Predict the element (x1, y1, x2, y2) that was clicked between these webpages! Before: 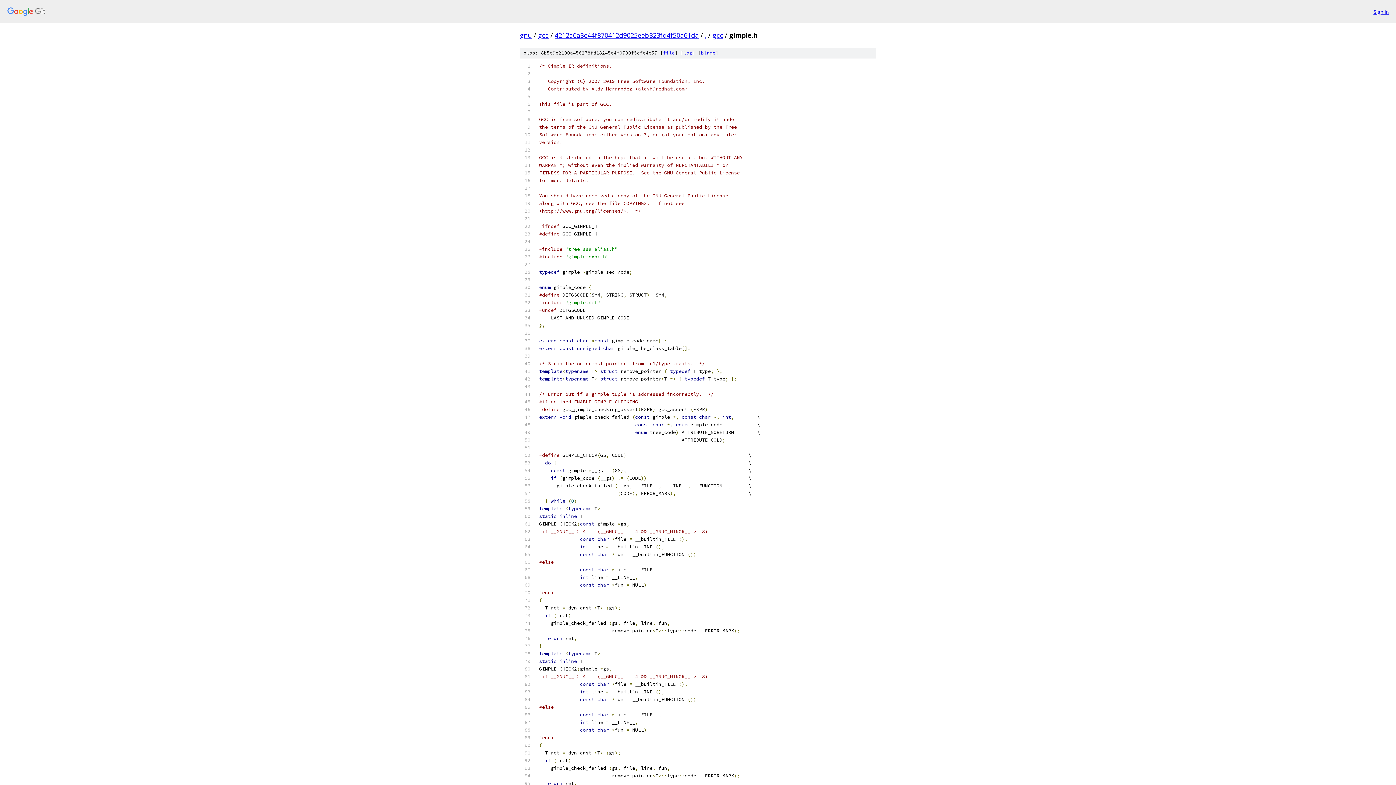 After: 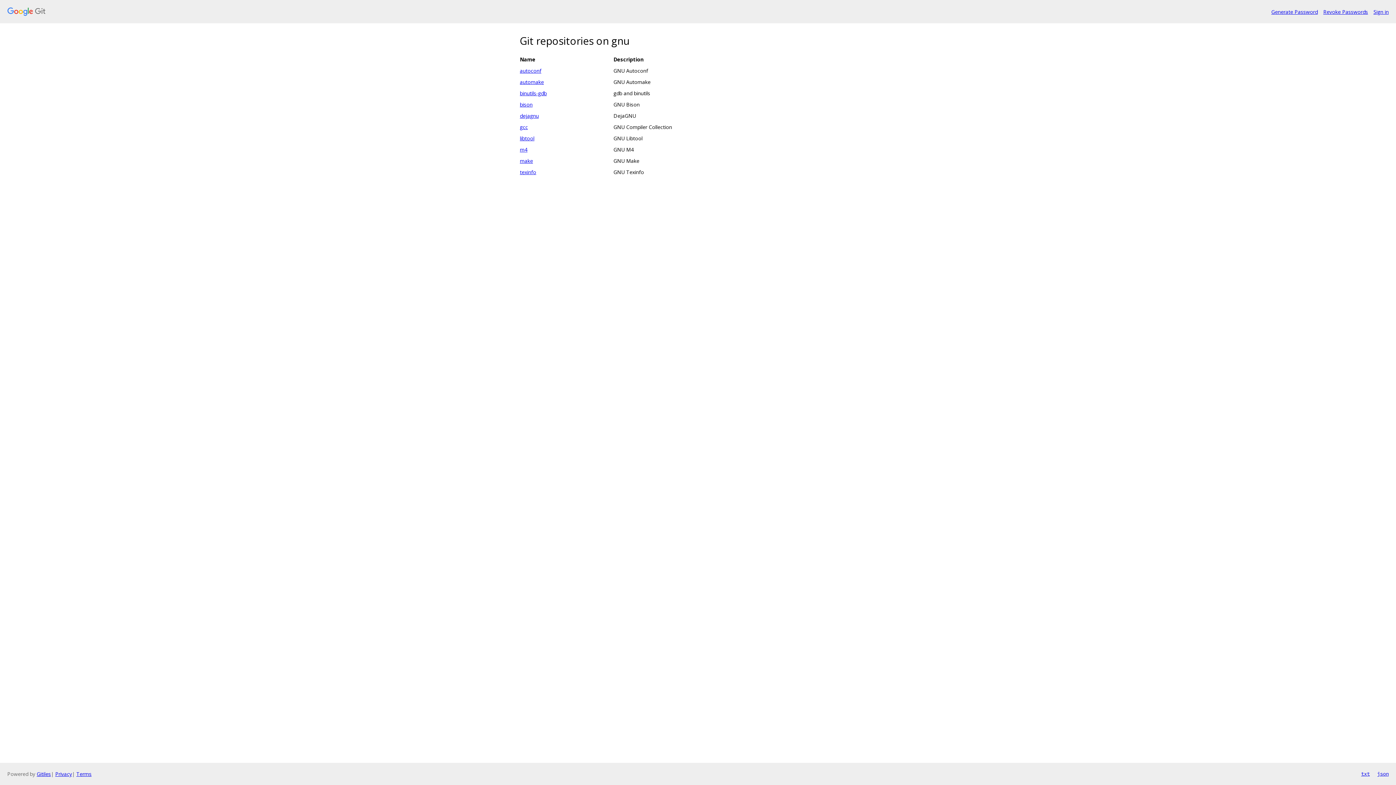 Action: bbox: (7, 7, 1368, 16)